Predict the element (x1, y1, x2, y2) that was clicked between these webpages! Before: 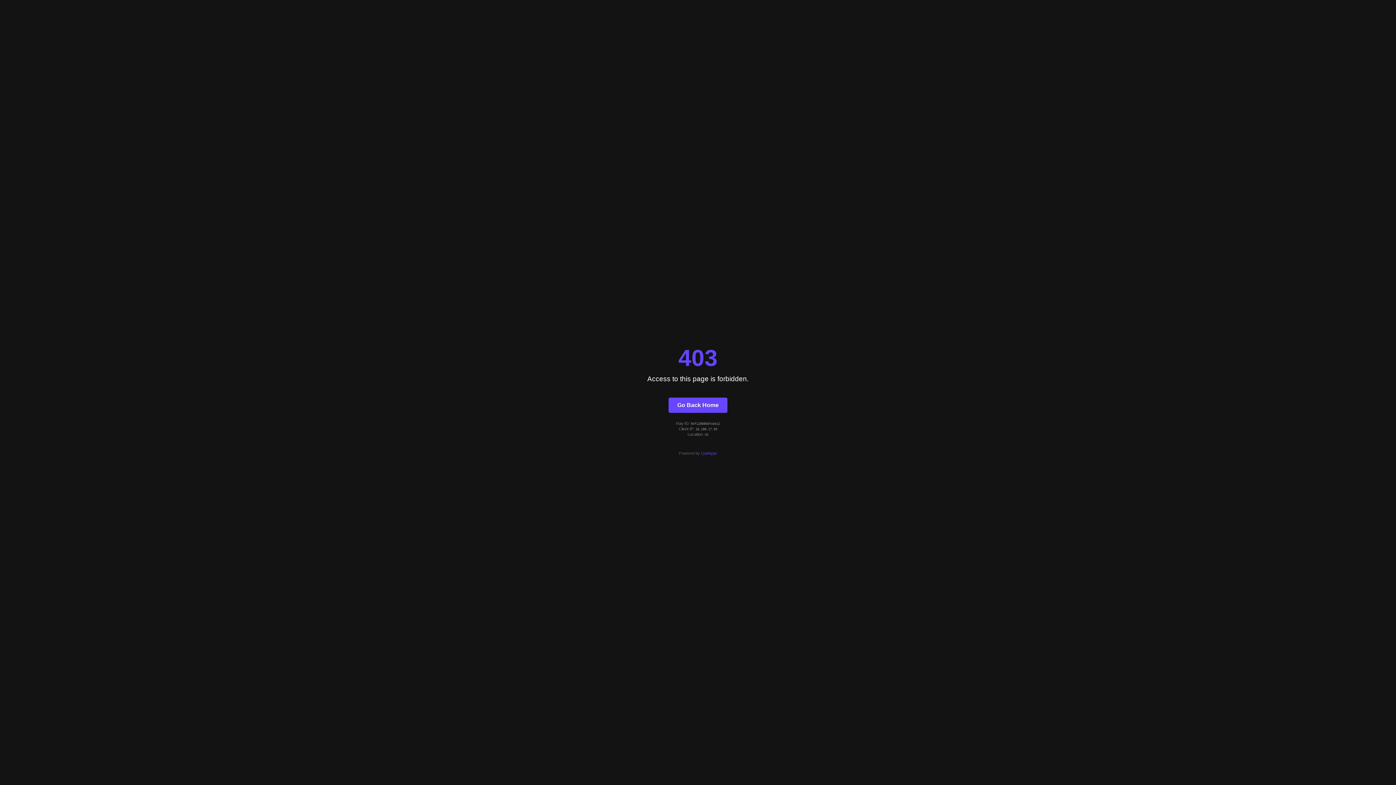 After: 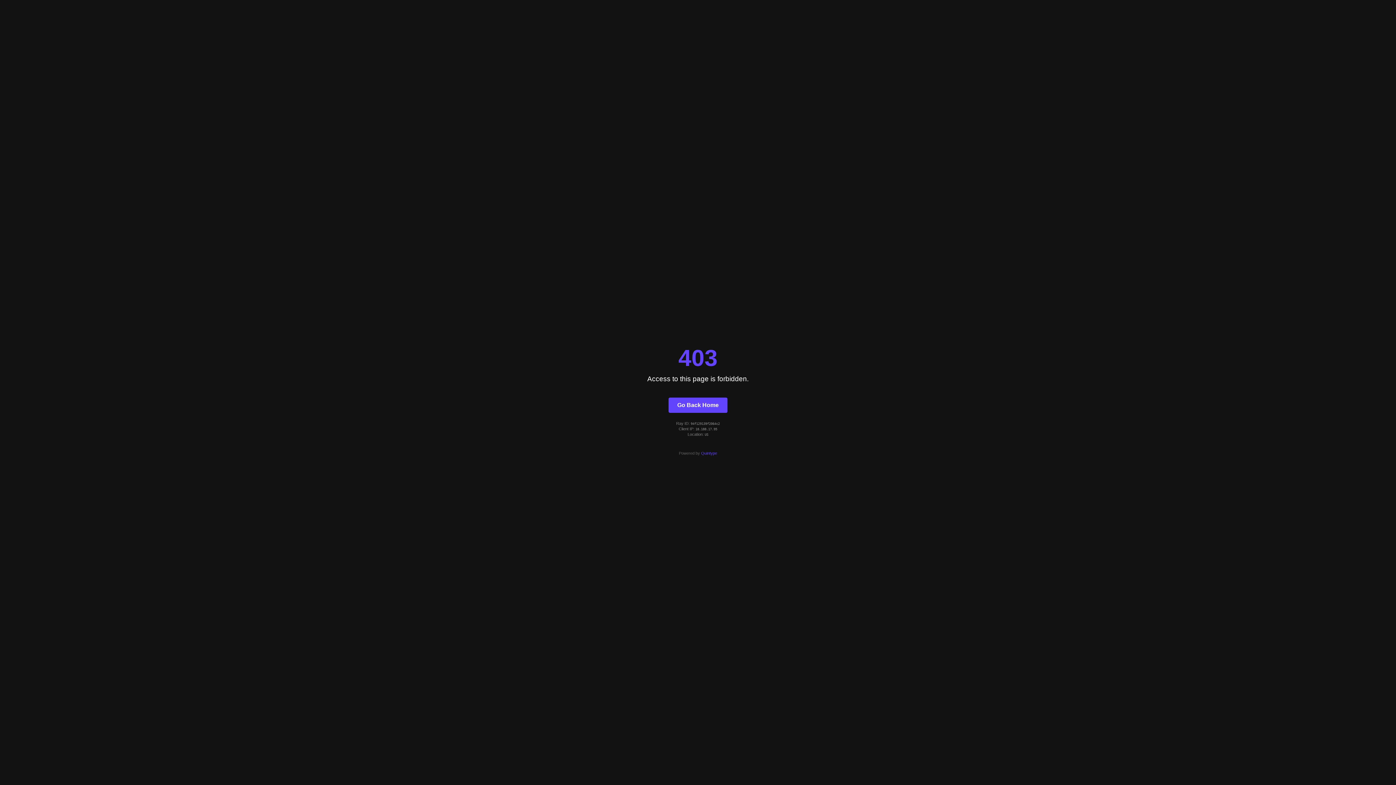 Action: label: Go Back Home bbox: (668, 397, 727, 412)